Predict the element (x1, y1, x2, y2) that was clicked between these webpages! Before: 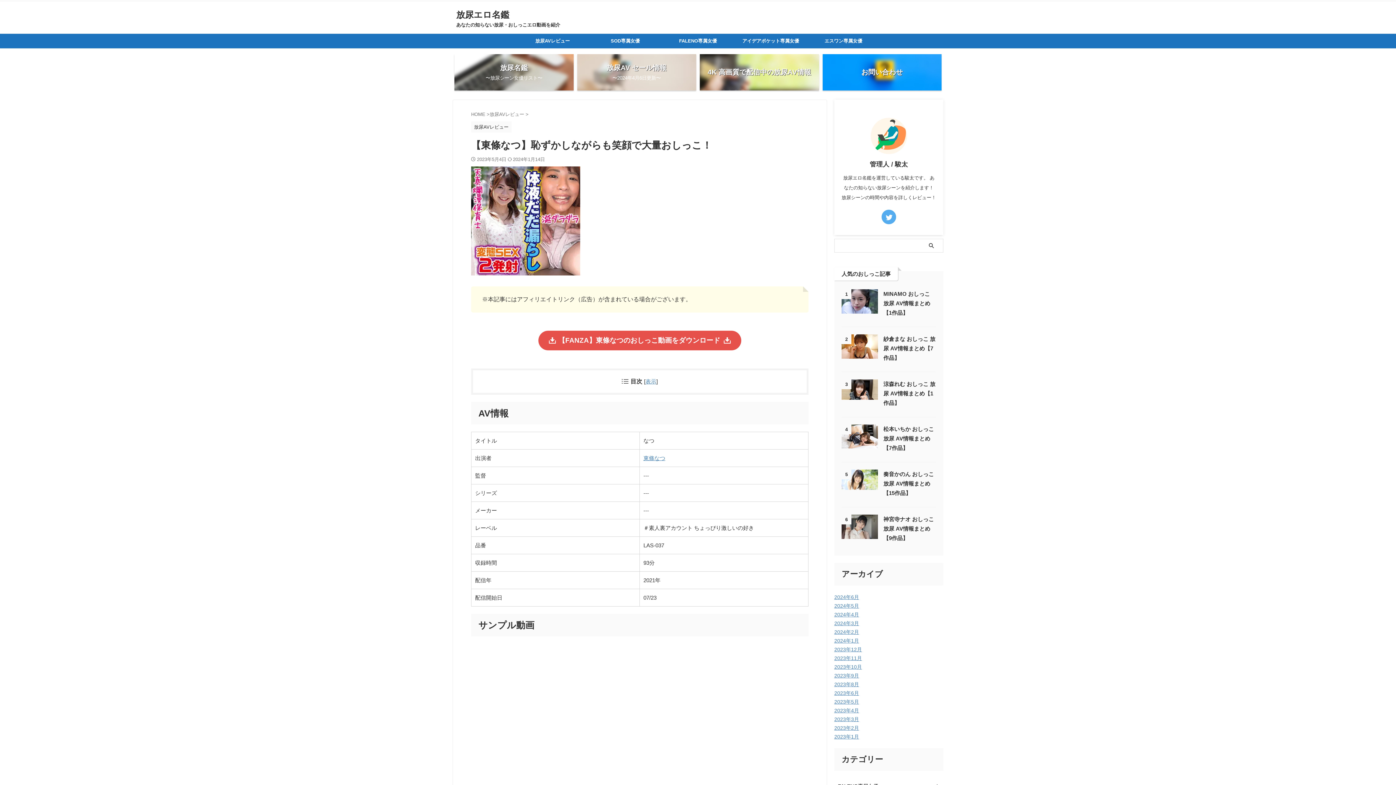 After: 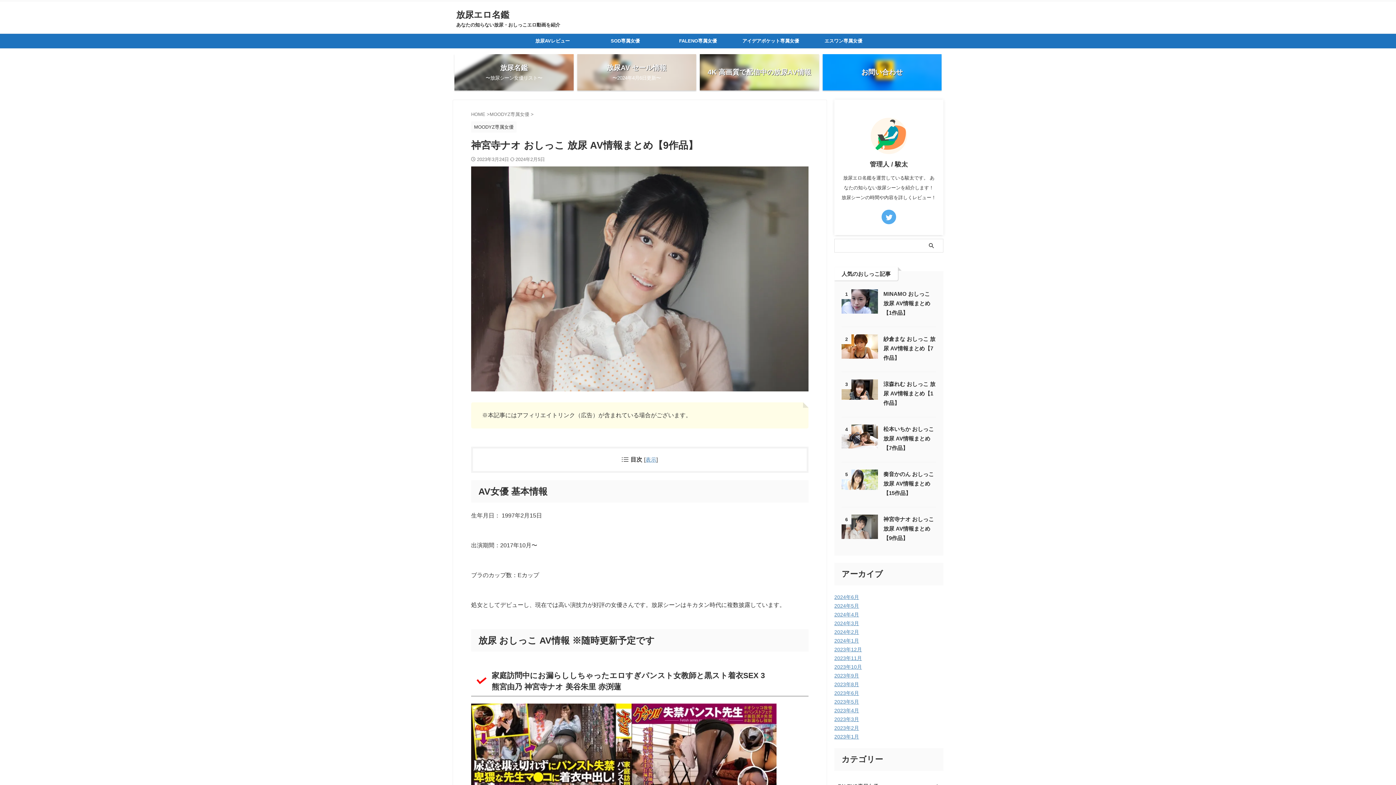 Action: bbox: (841, 532, 878, 538)